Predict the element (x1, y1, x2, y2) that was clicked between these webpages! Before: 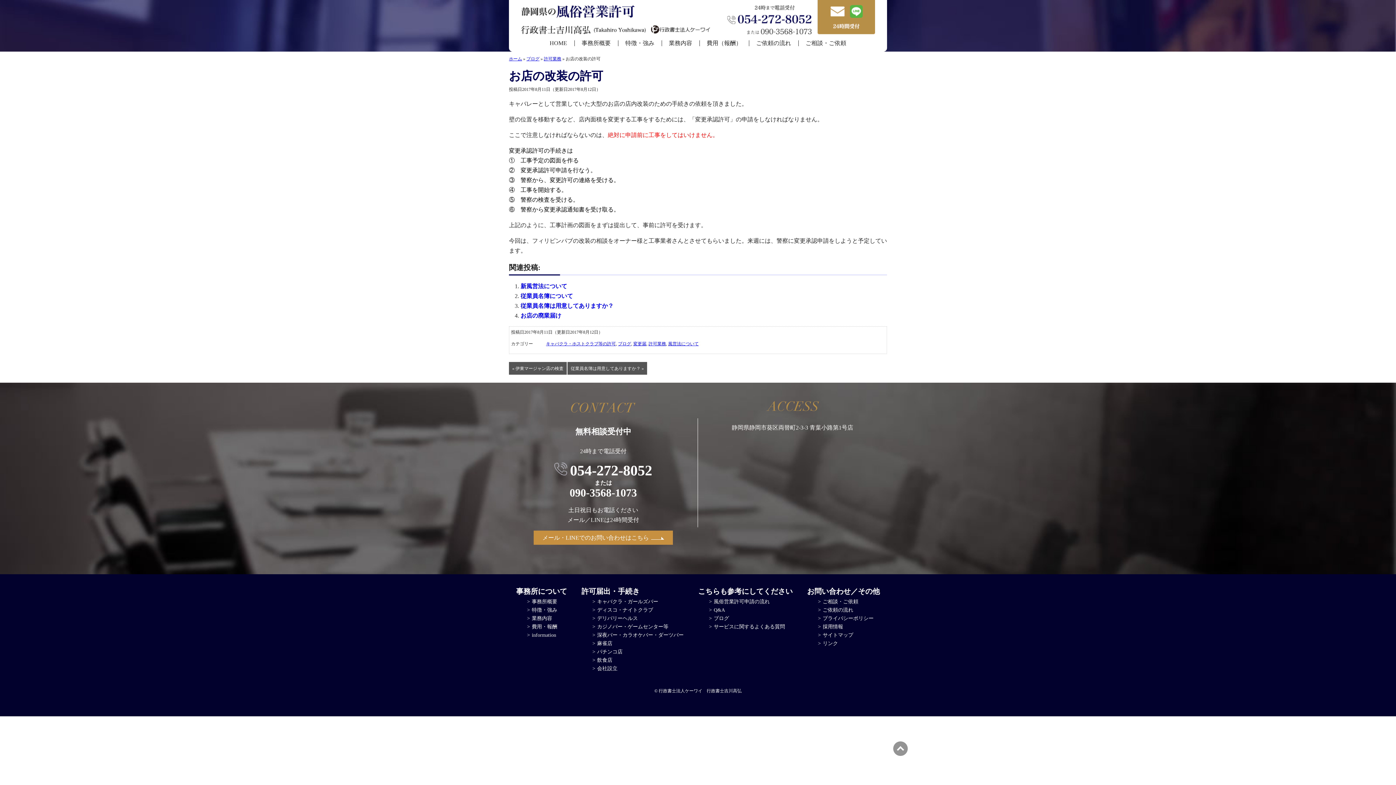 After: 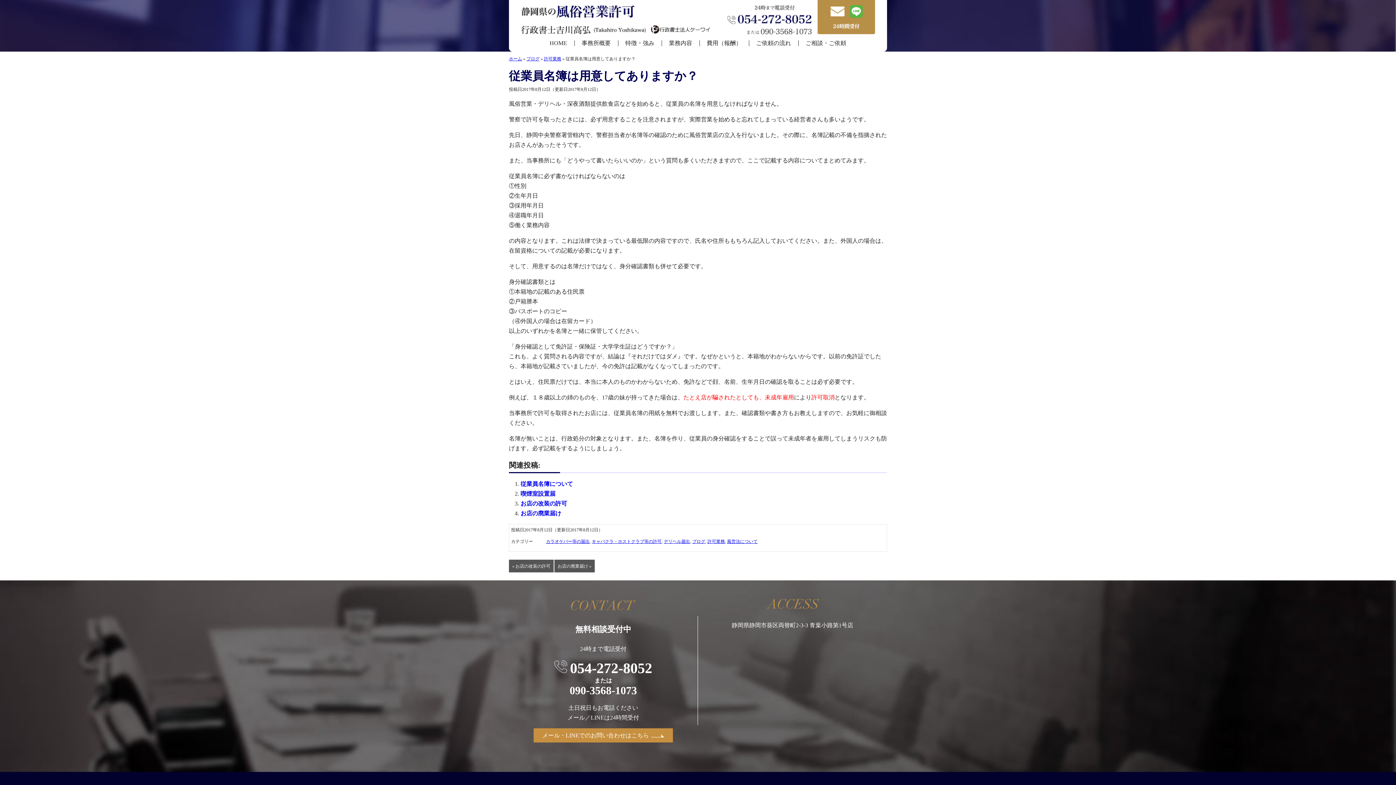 Action: bbox: (567, 362, 647, 374) label: 従業員名簿は用意してありますか？ »